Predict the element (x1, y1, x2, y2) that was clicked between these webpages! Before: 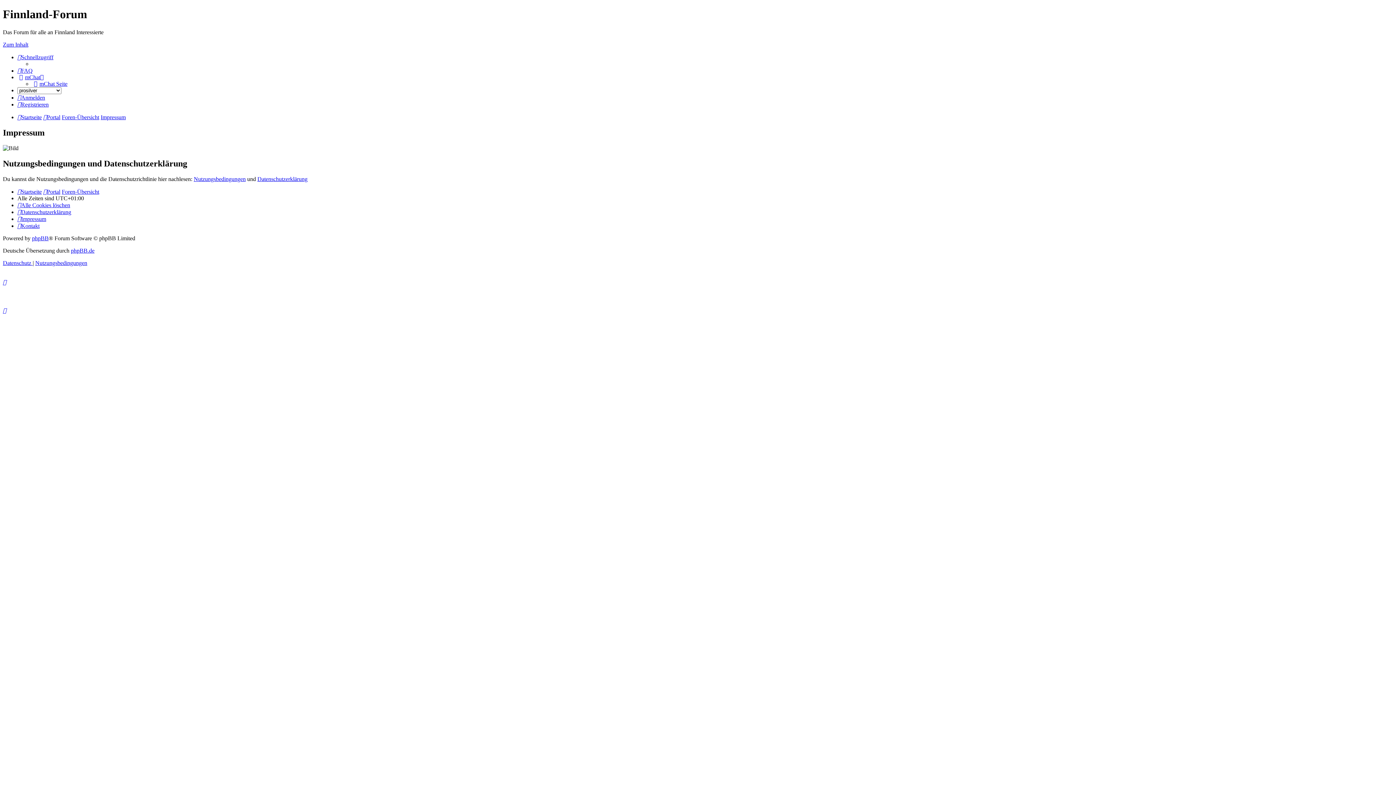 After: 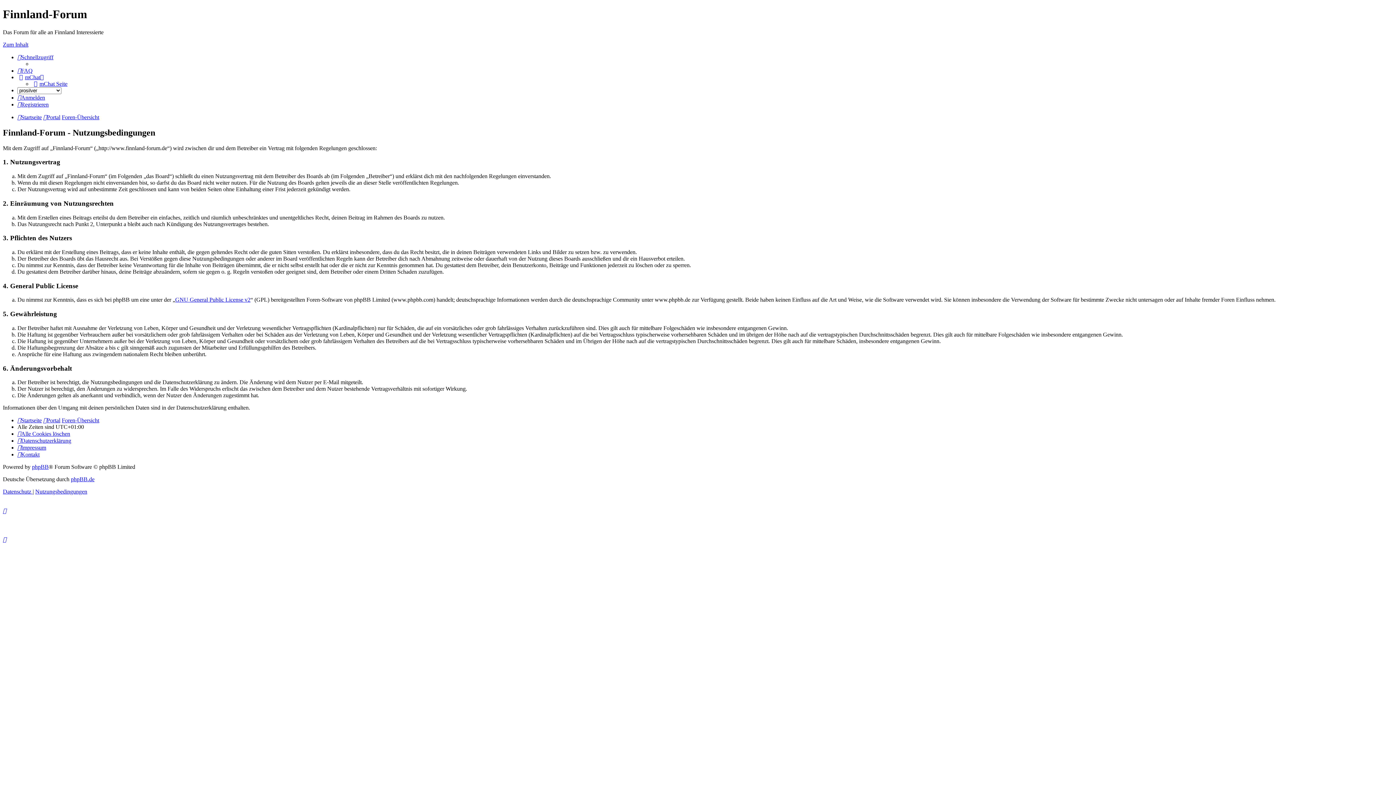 Action: bbox: (35, 259, 87, 266) label: Nutzungsbedingungen